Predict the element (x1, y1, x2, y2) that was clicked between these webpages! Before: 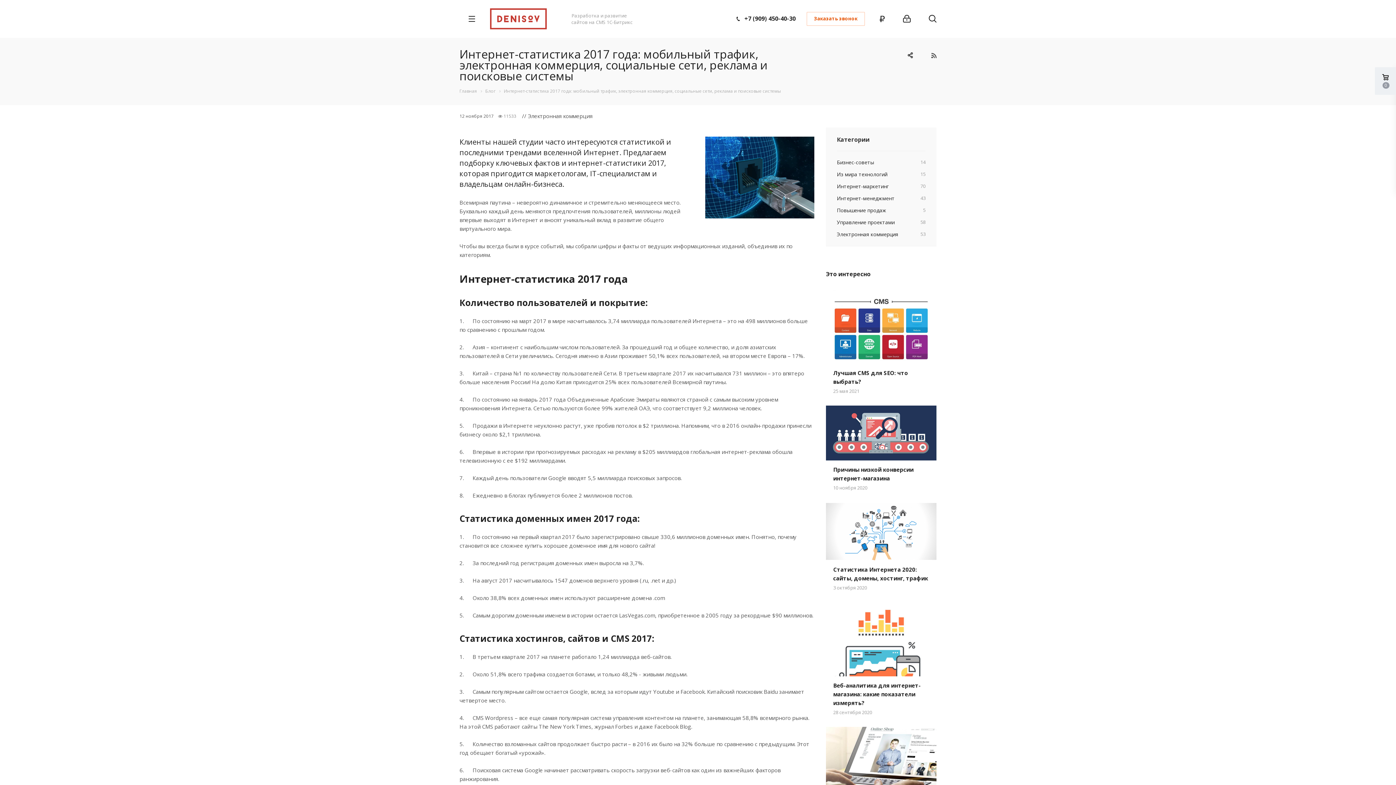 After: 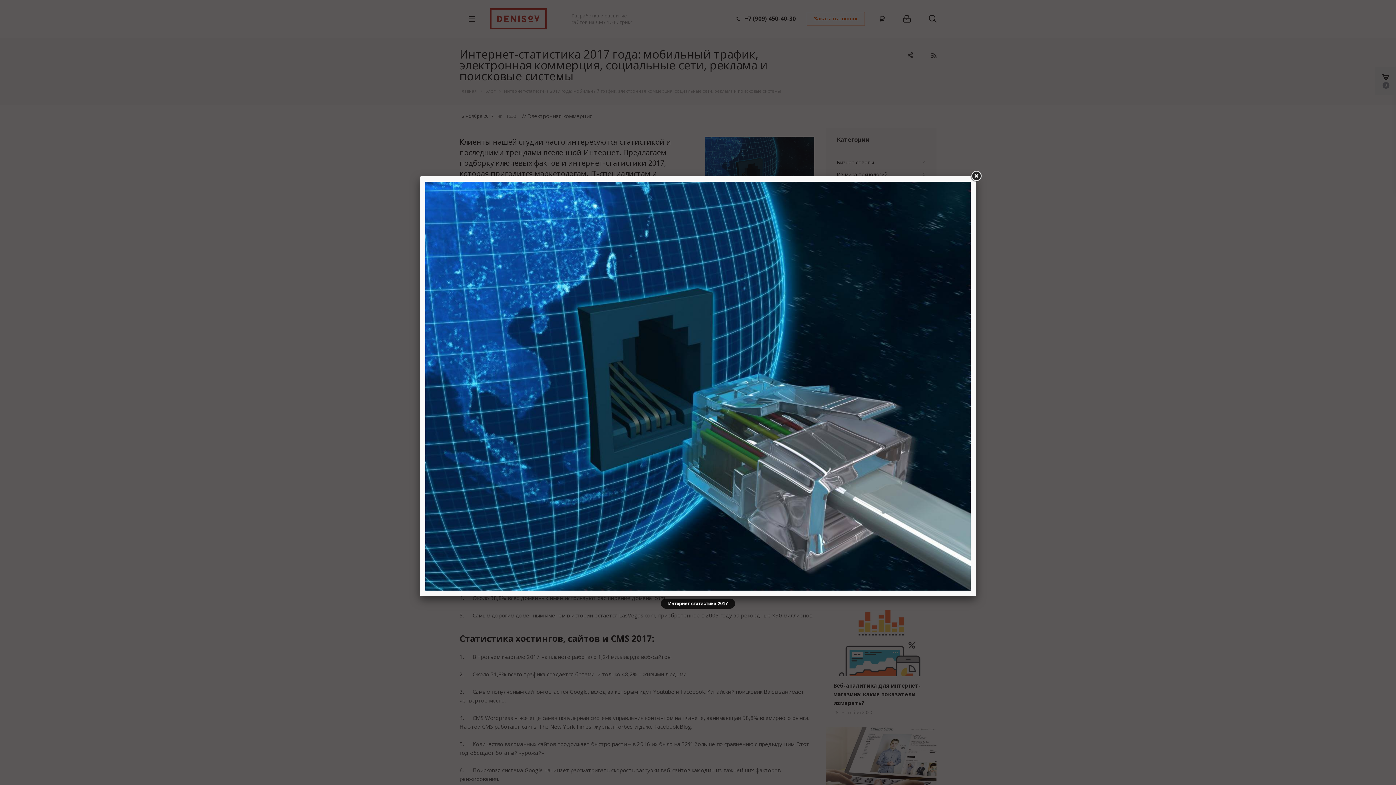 Action: bbox: (705, 137, 814, 144)